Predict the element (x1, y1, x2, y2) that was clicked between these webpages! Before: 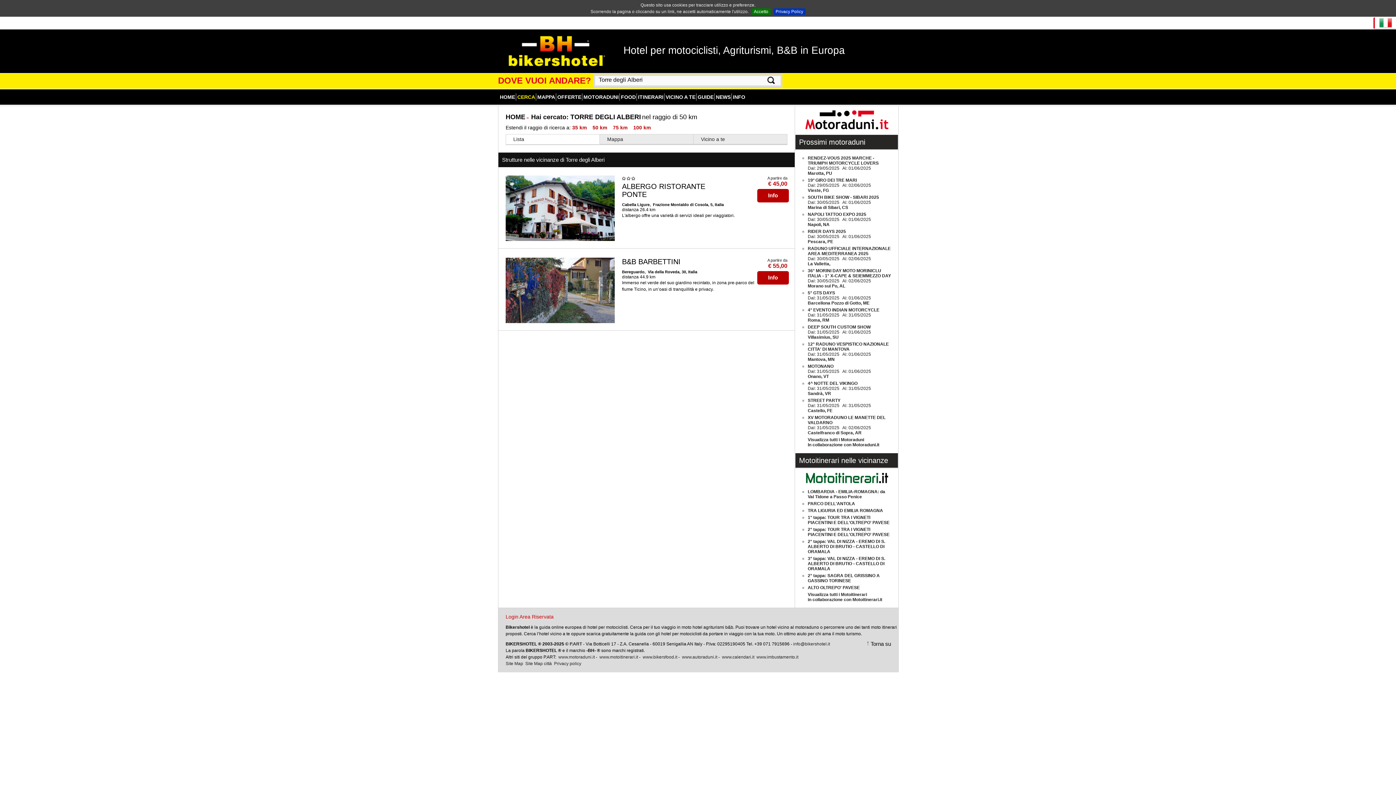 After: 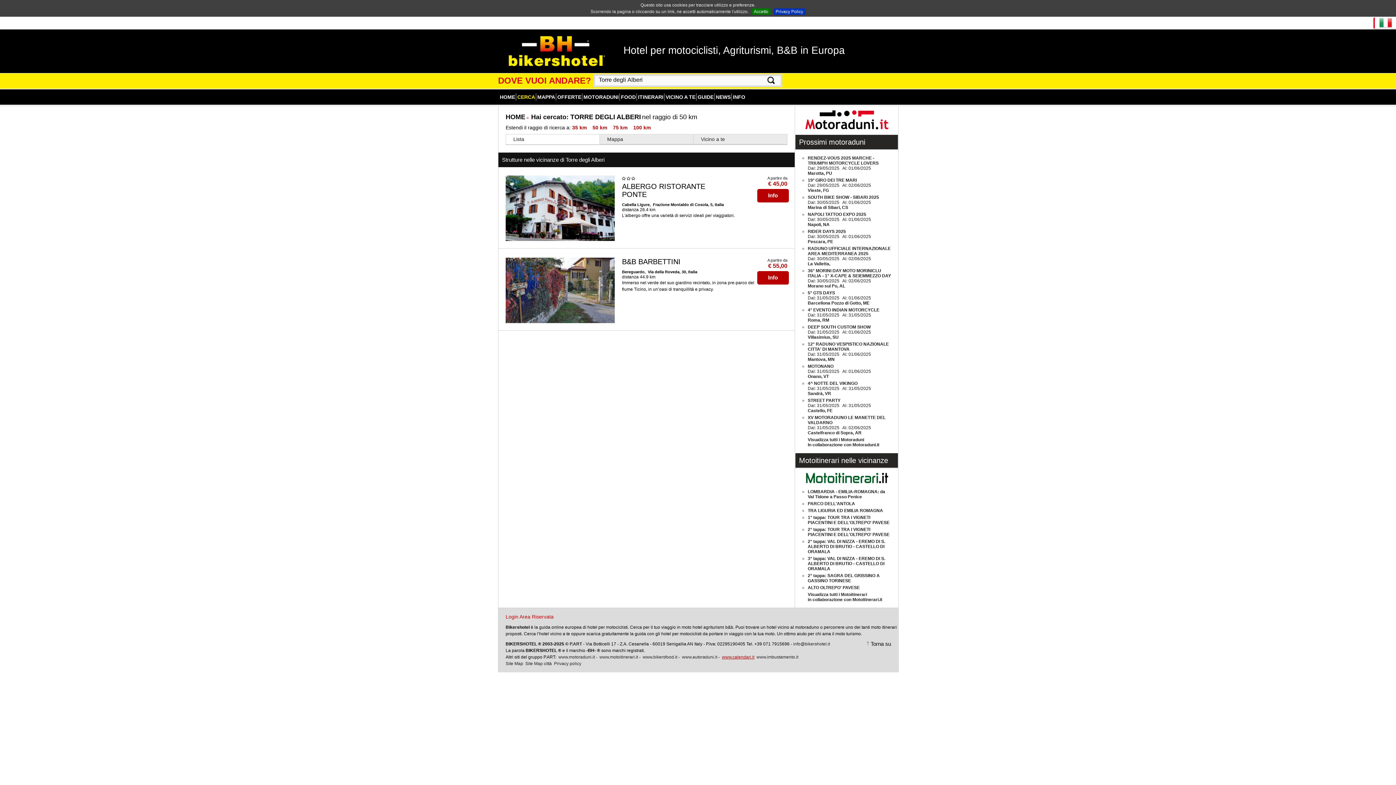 Action: bbox: (722, 654, 754, 659) label: www.calendari.it